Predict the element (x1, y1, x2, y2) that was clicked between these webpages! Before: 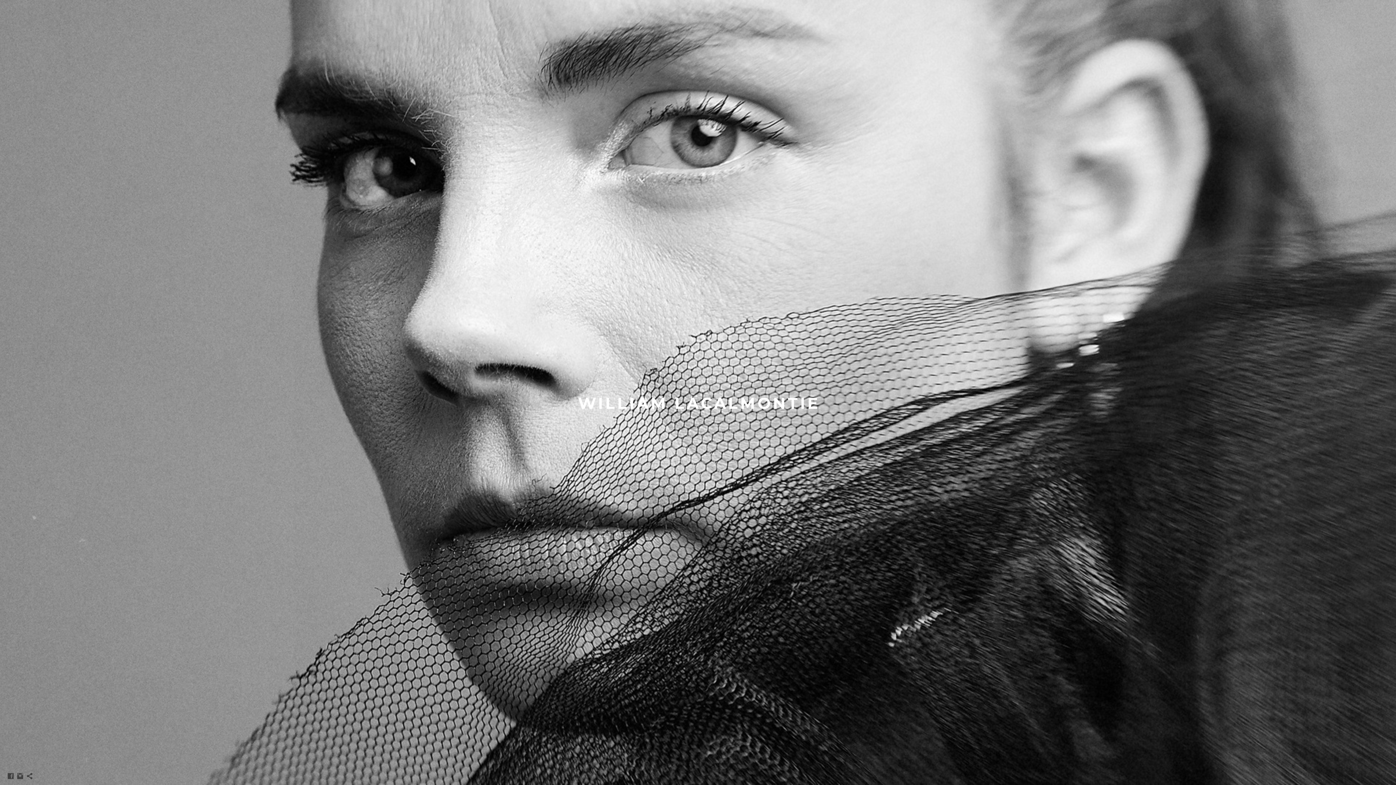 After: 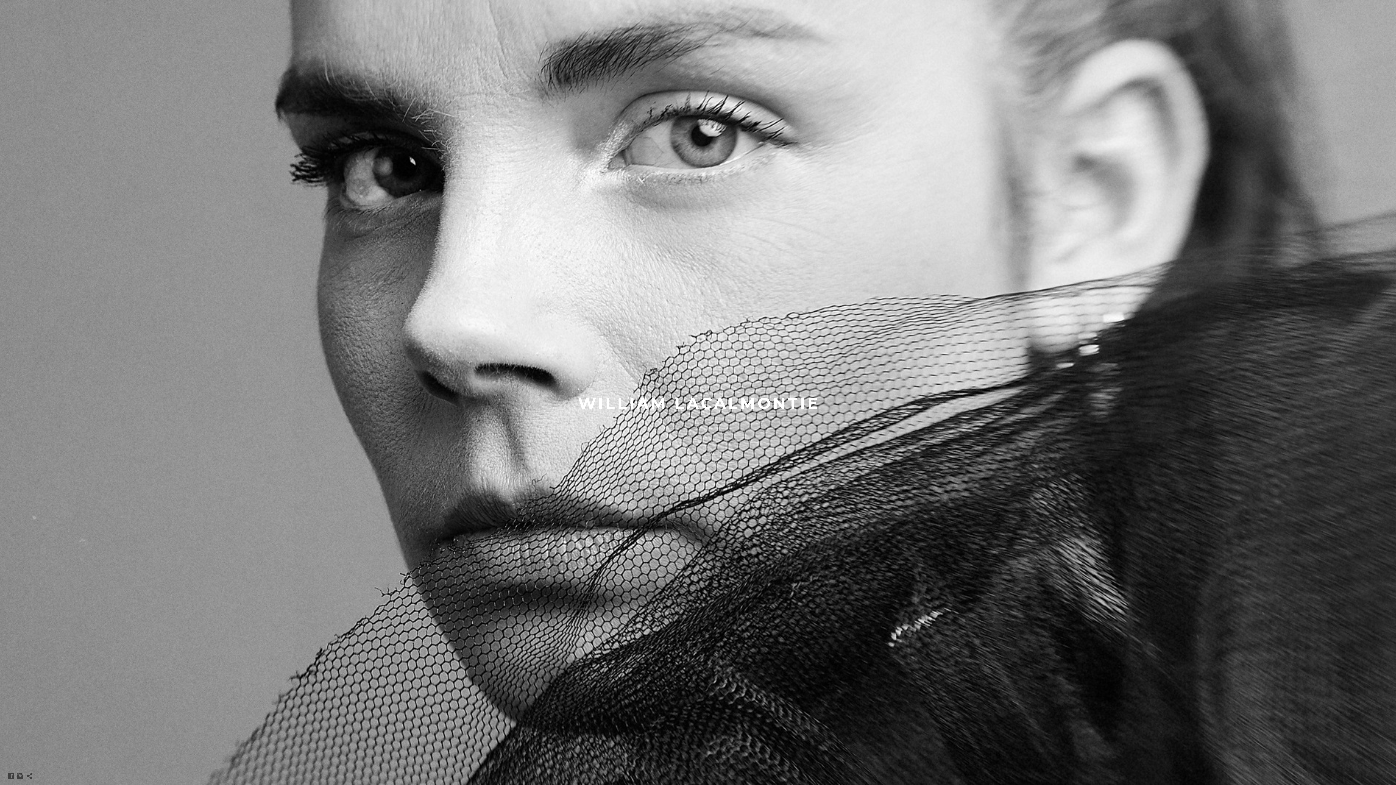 Action: bbox: (16, 775, 23, 781)